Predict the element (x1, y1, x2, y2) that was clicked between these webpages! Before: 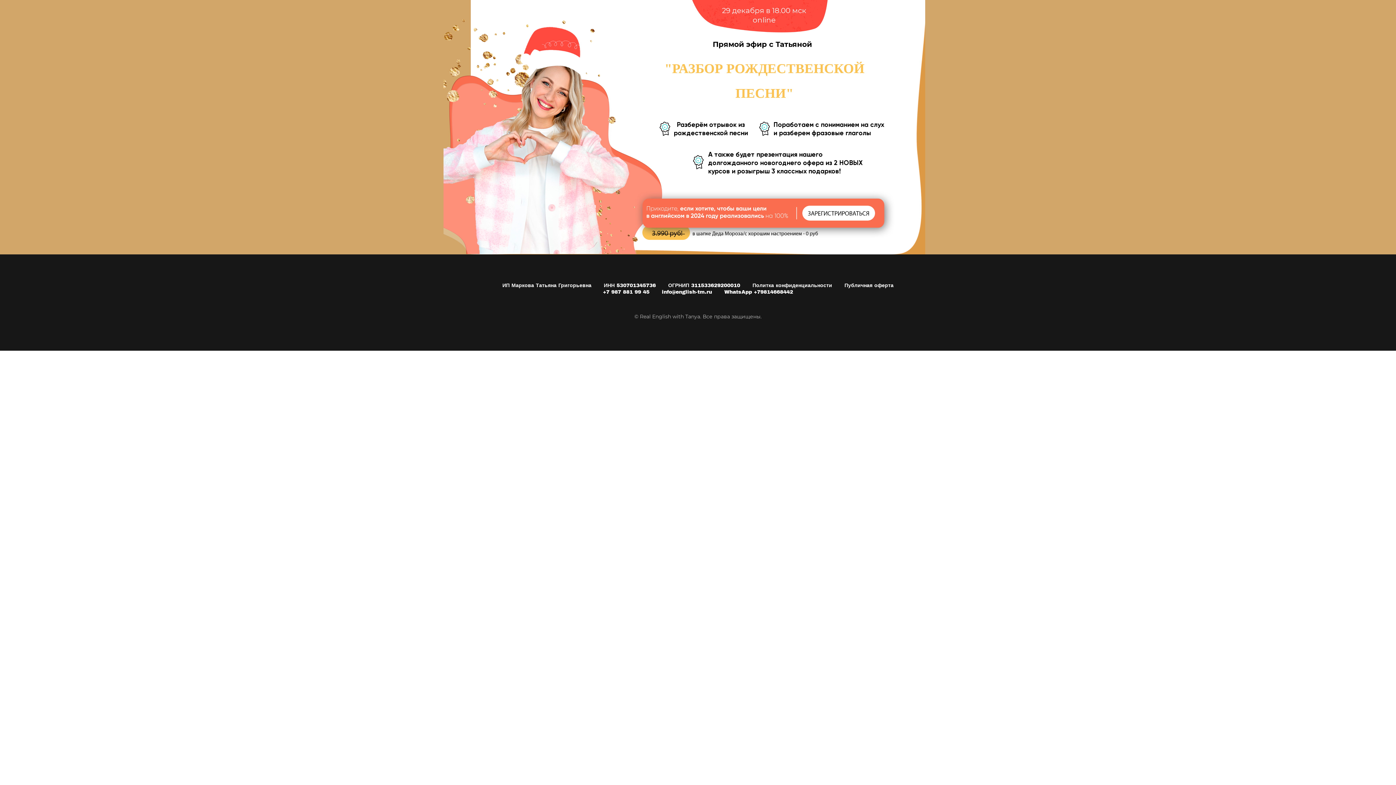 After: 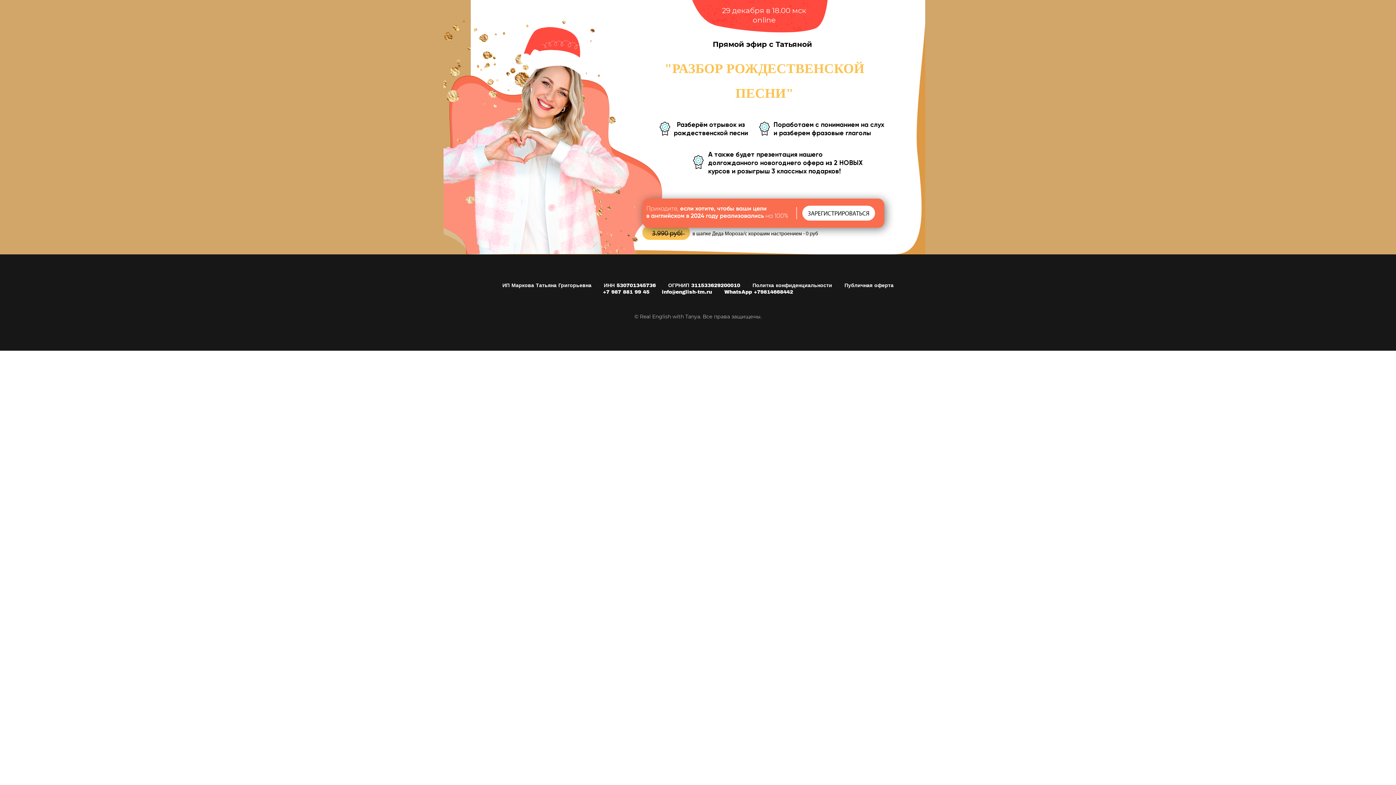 Action: bbox: (604, 282, 656, 288) label: ИНН 530701345736